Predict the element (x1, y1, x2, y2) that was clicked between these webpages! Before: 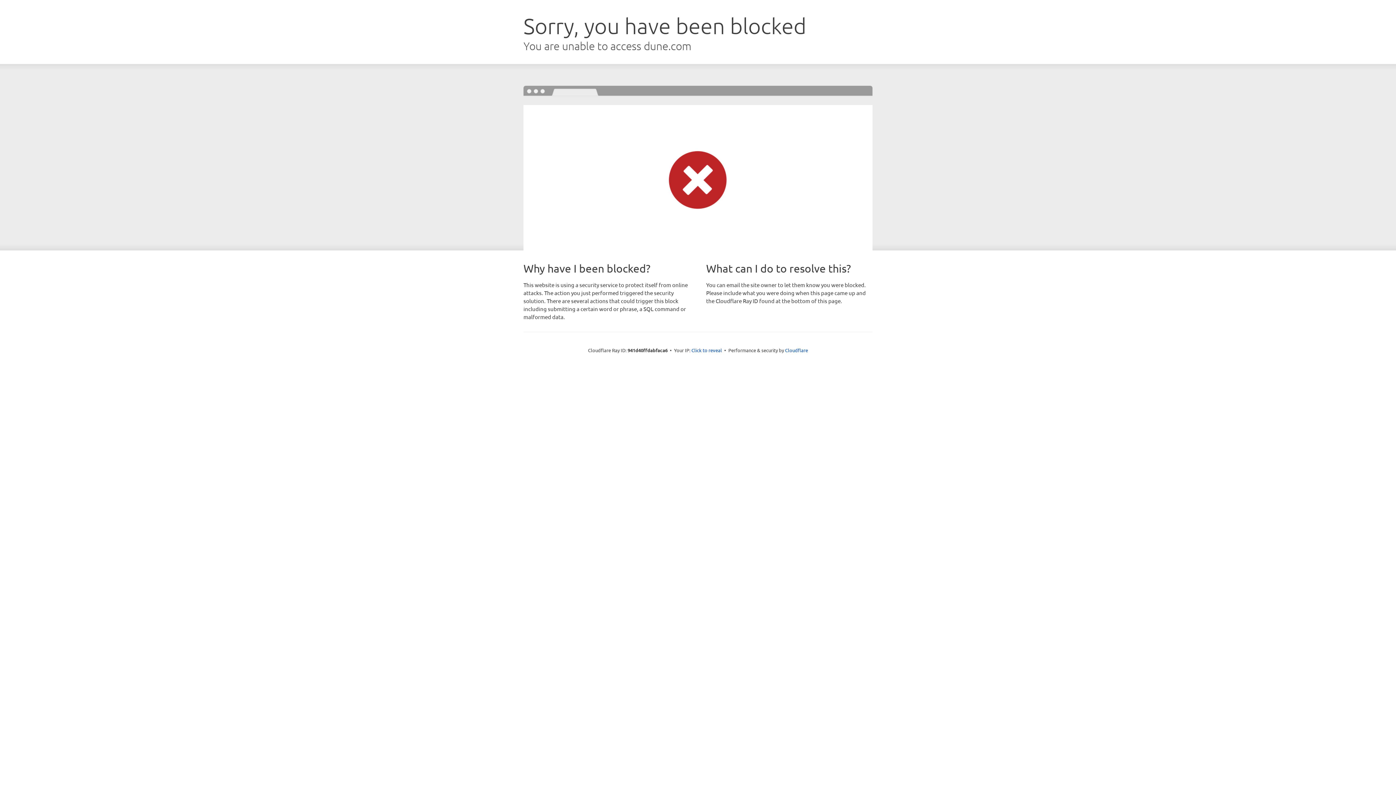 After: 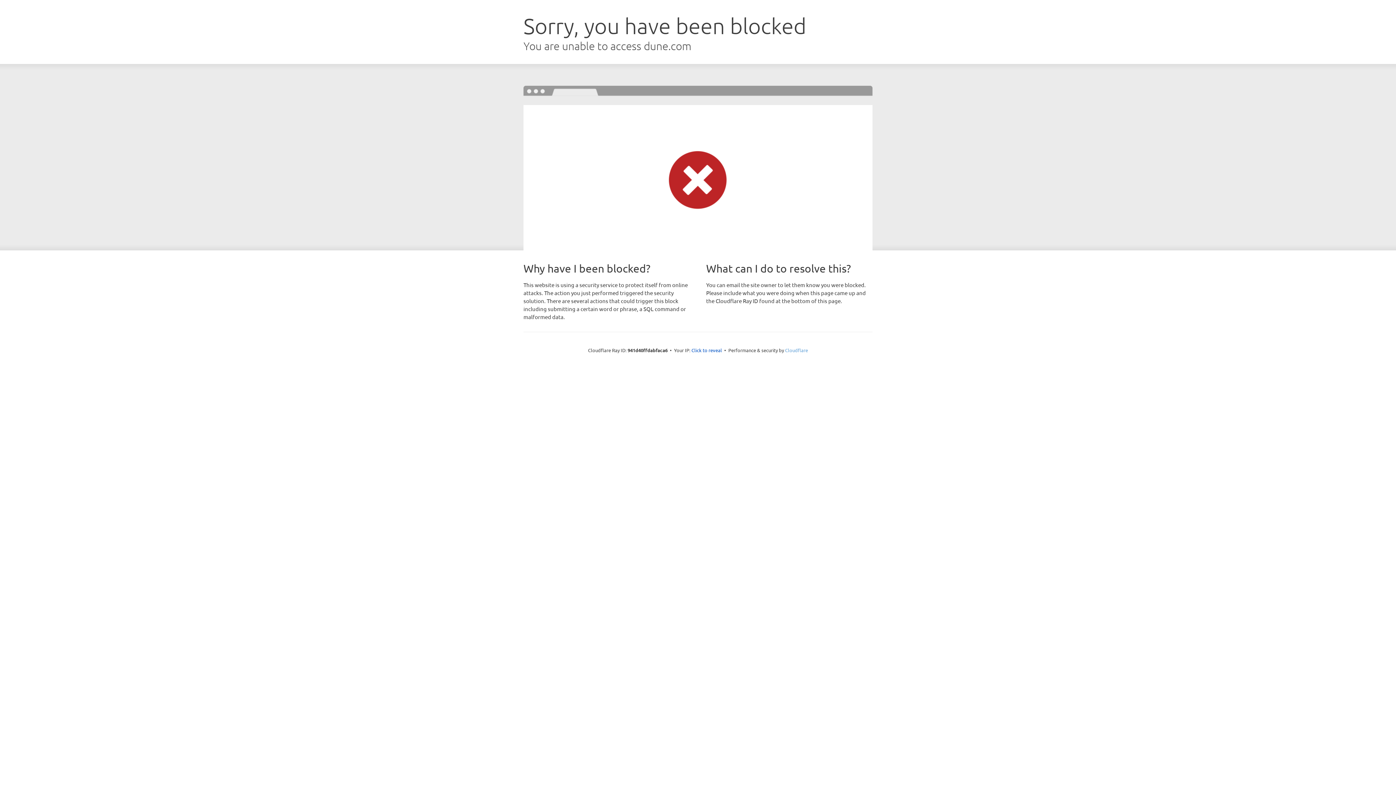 Action: bbox: (785, 347, 808, 353) label: Cloudflare